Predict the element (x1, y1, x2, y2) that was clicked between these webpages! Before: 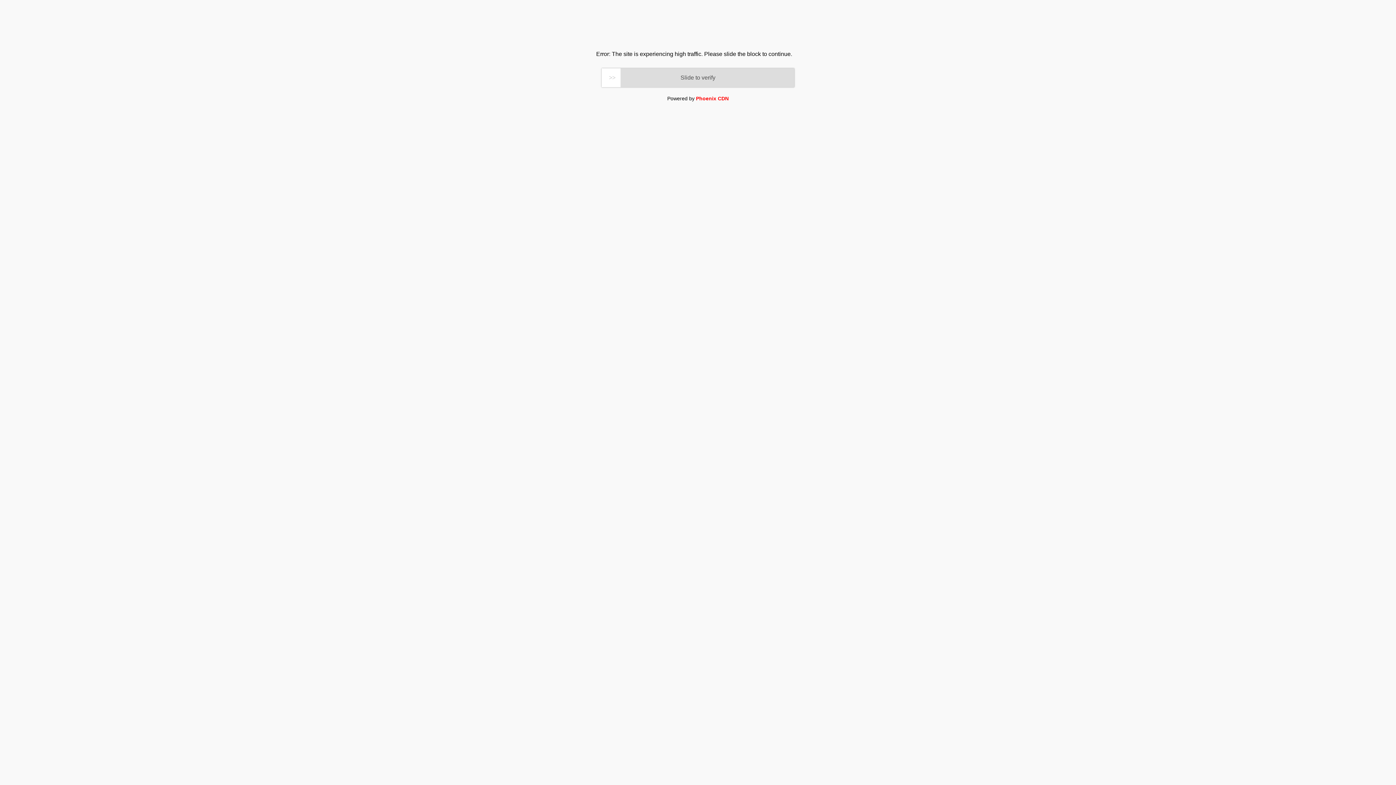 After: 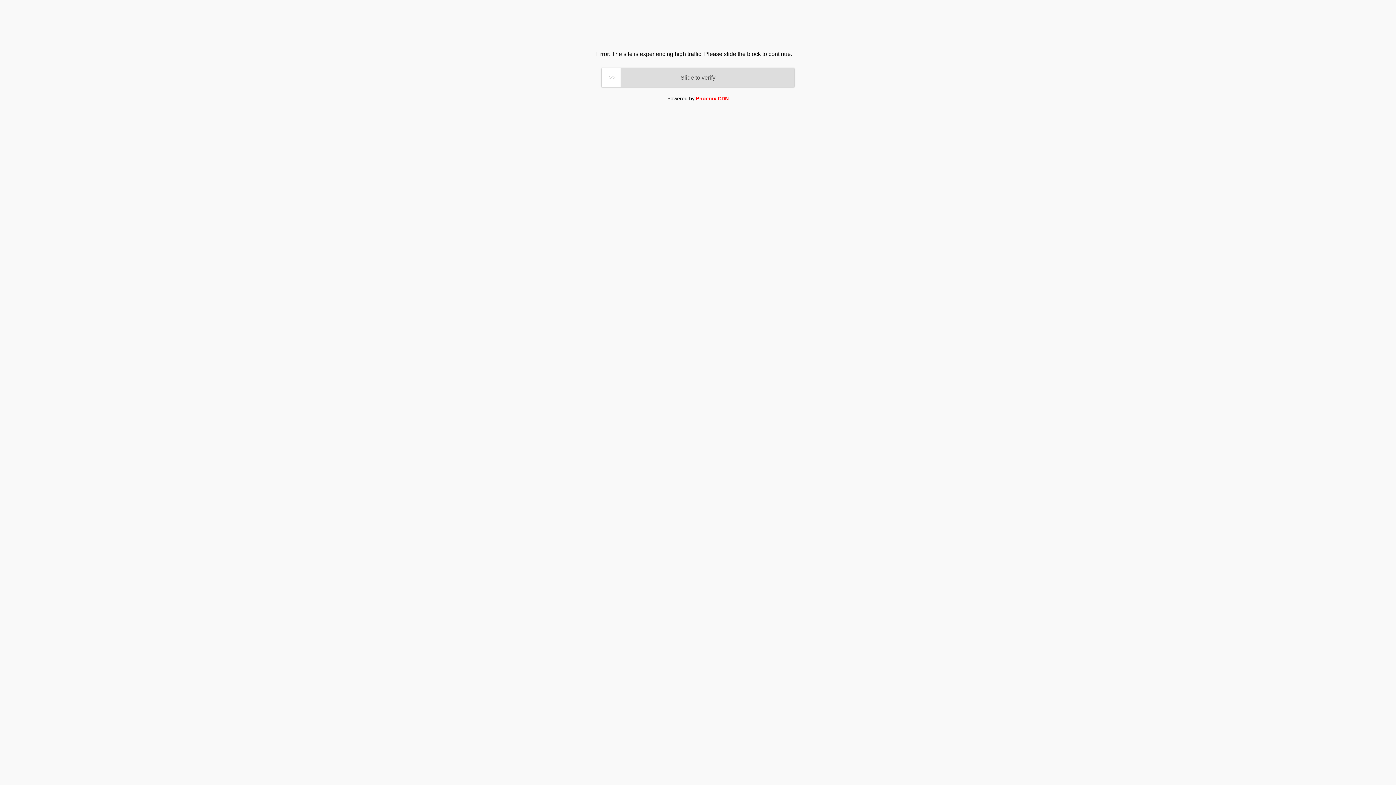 Action: label: Phoenix CDN bbox: (696, 95, 728, 101)